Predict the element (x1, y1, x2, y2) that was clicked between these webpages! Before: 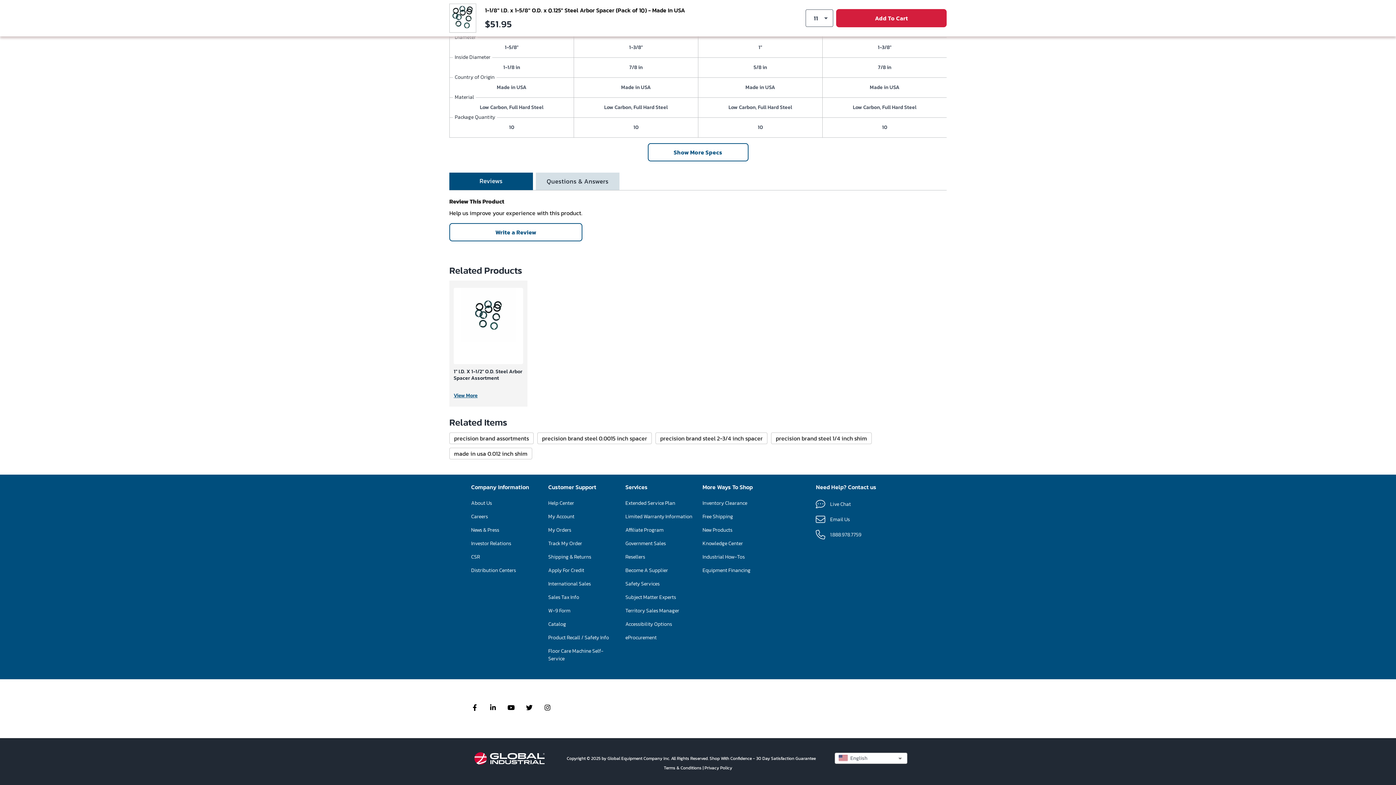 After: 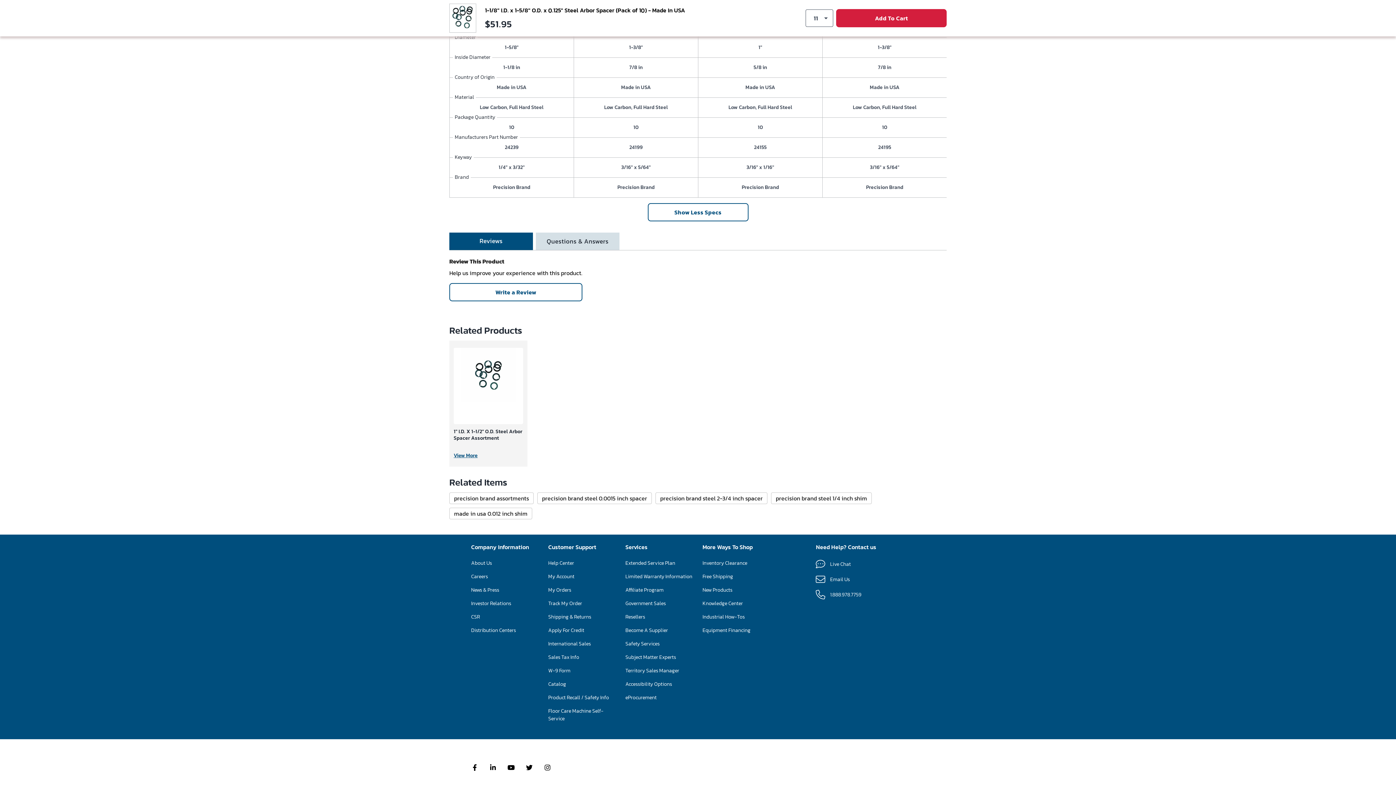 Action: bbox: (647, 143, 748, 161) label: Show More Specs